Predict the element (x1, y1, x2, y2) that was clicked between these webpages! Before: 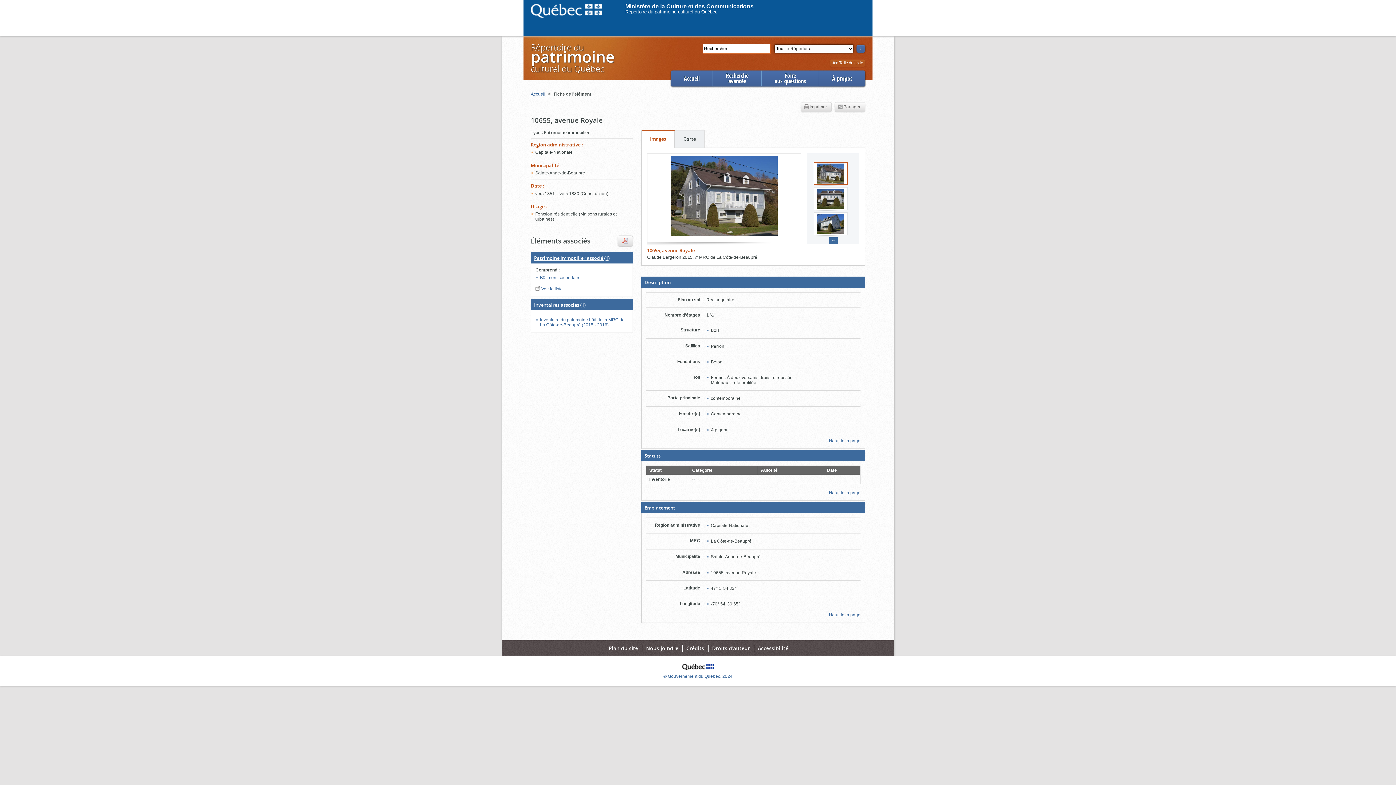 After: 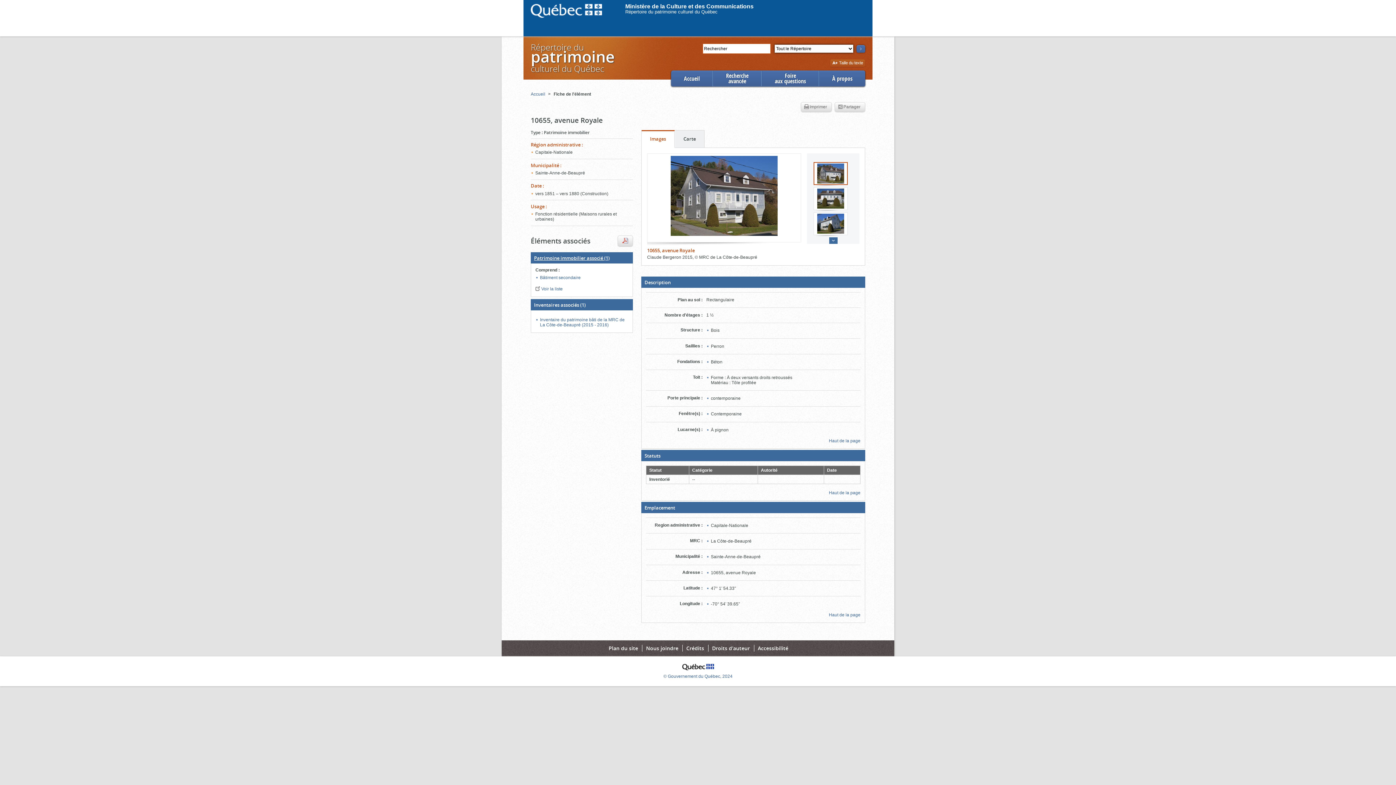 Action: bbox: (813, 162, 848, 185)